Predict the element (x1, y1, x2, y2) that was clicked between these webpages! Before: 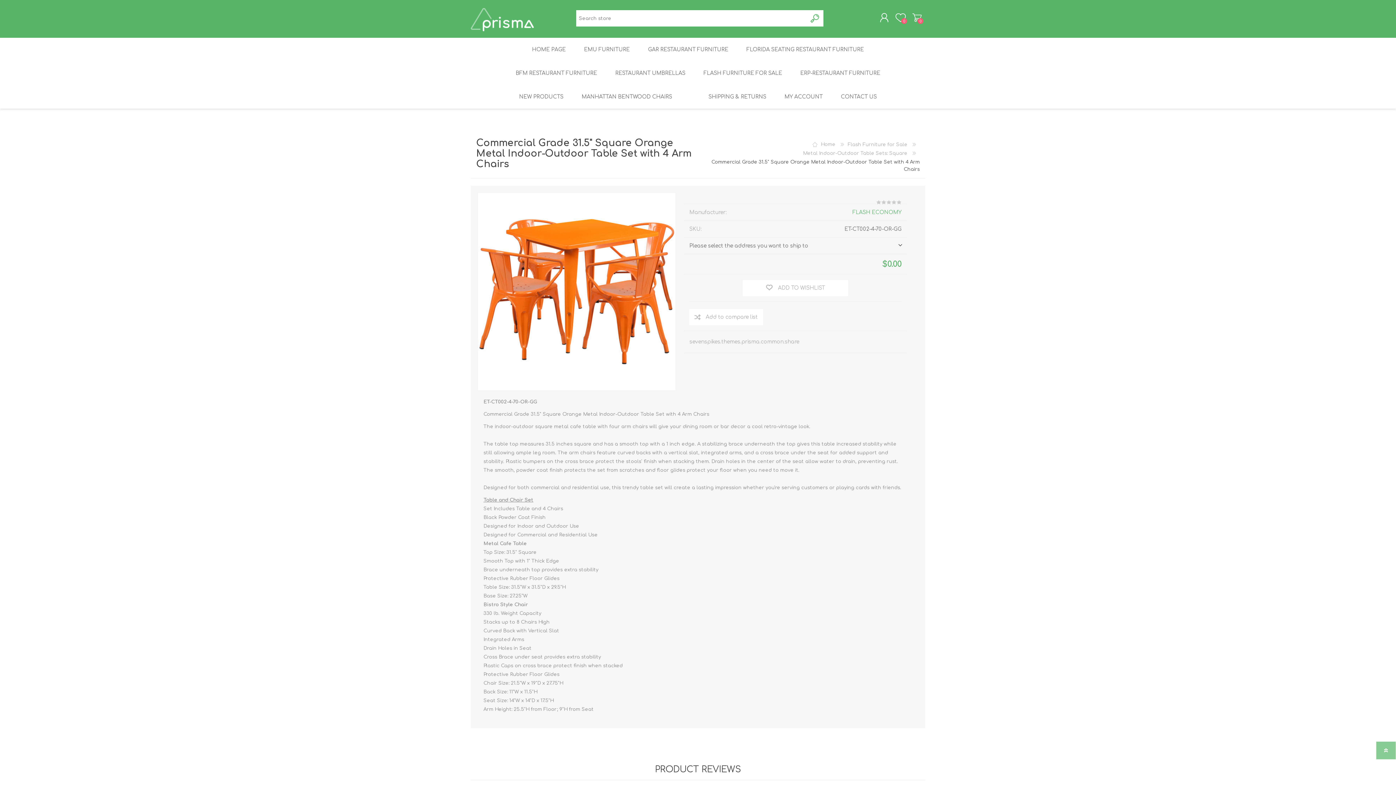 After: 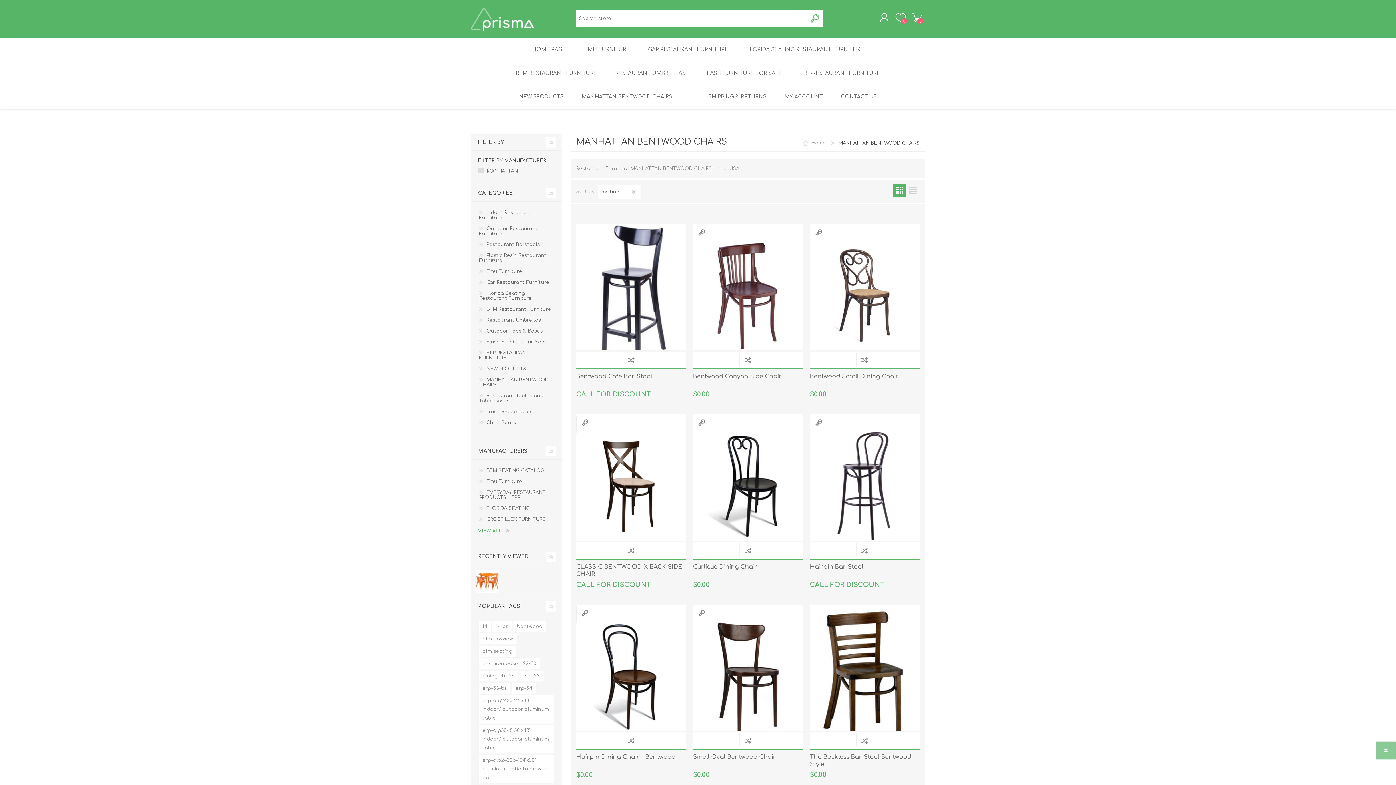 Action: label: MANHATTAN BENTWOOD CHAIRS bbox: (572, 85, 681, 108)